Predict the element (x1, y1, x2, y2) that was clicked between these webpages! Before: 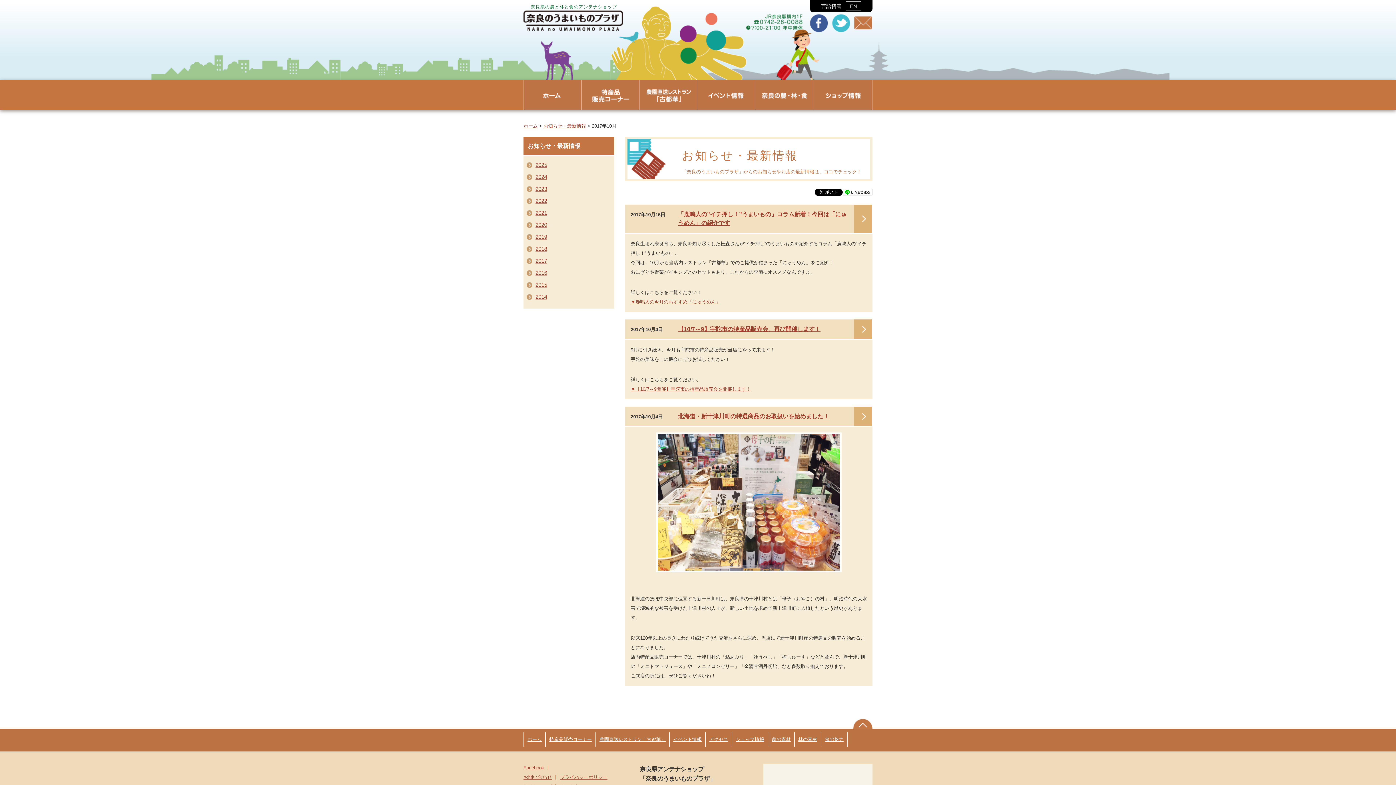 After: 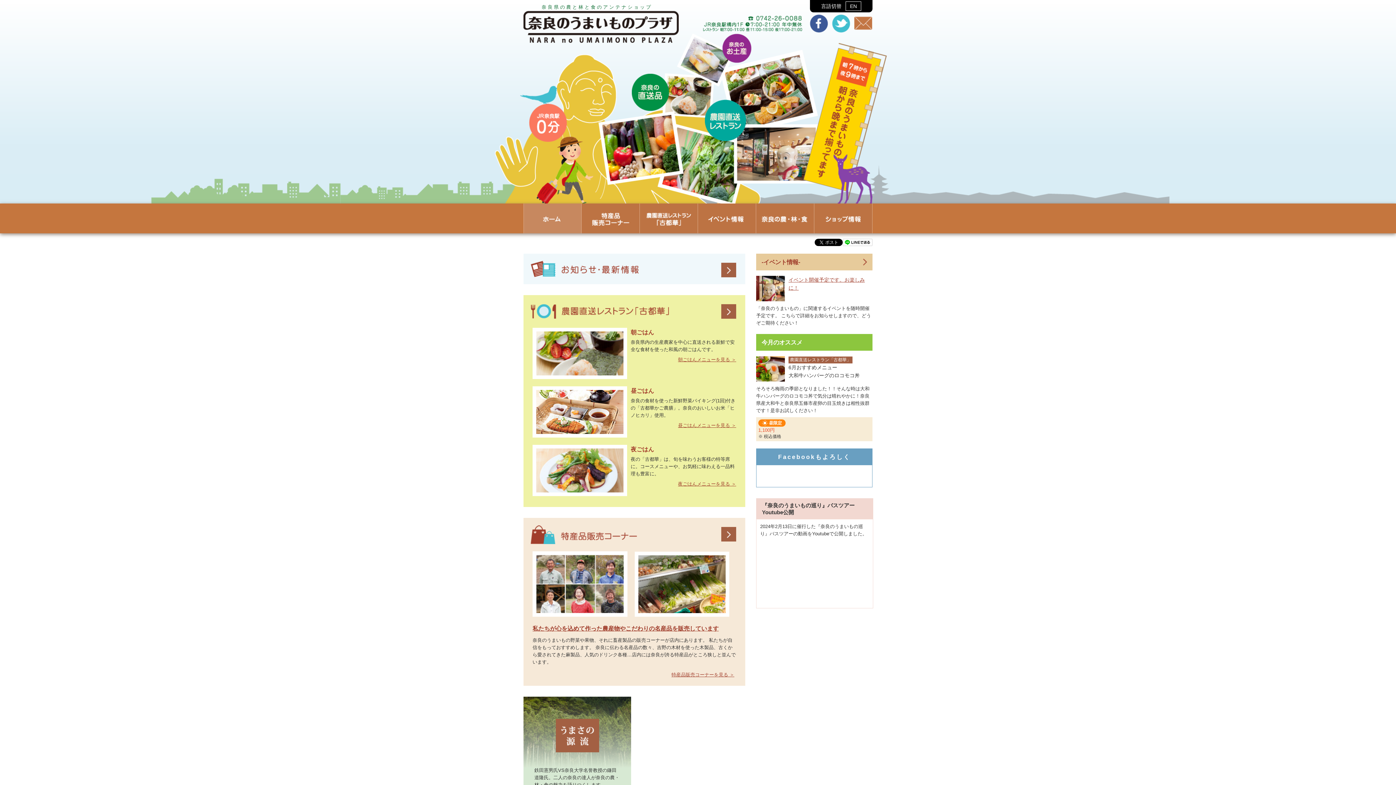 Action: label: ホーム bbox: (523, 123, 537, 128)